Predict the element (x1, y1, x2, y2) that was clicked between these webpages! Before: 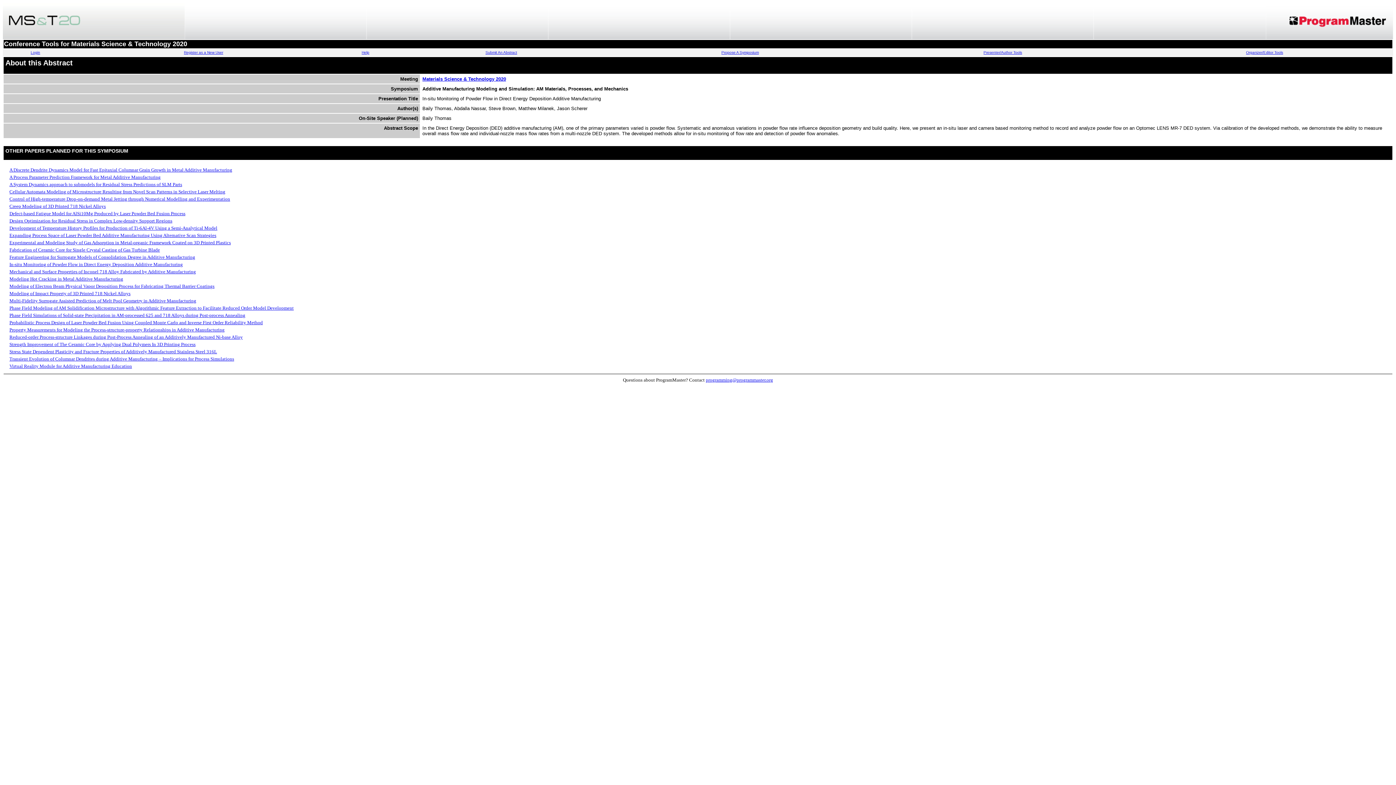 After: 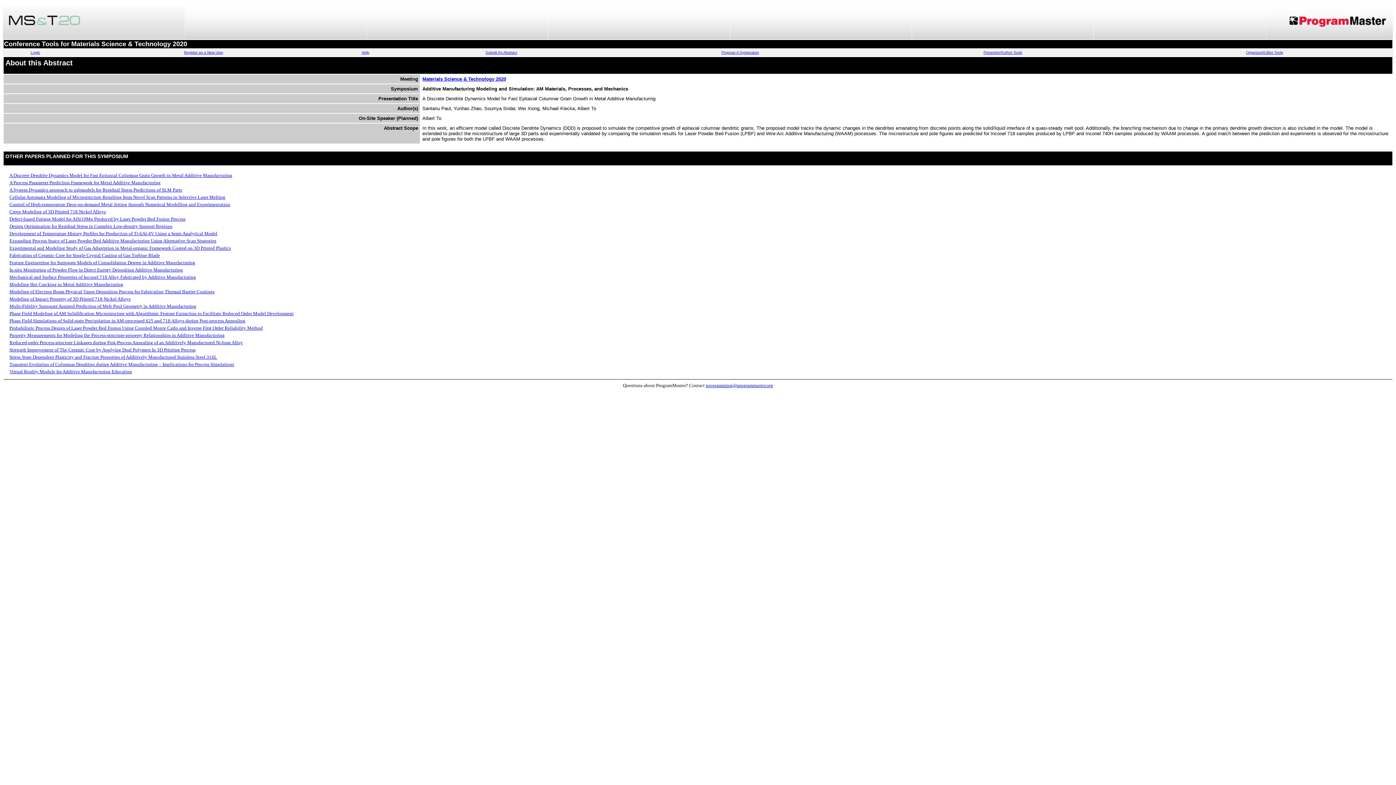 Action: label: A Discrete Dendrite Dynamics Model for Fast Epitaxial Columnar Grain Growth in Metal Additive Manufacturing bbox: (9, 167, 232, 172)